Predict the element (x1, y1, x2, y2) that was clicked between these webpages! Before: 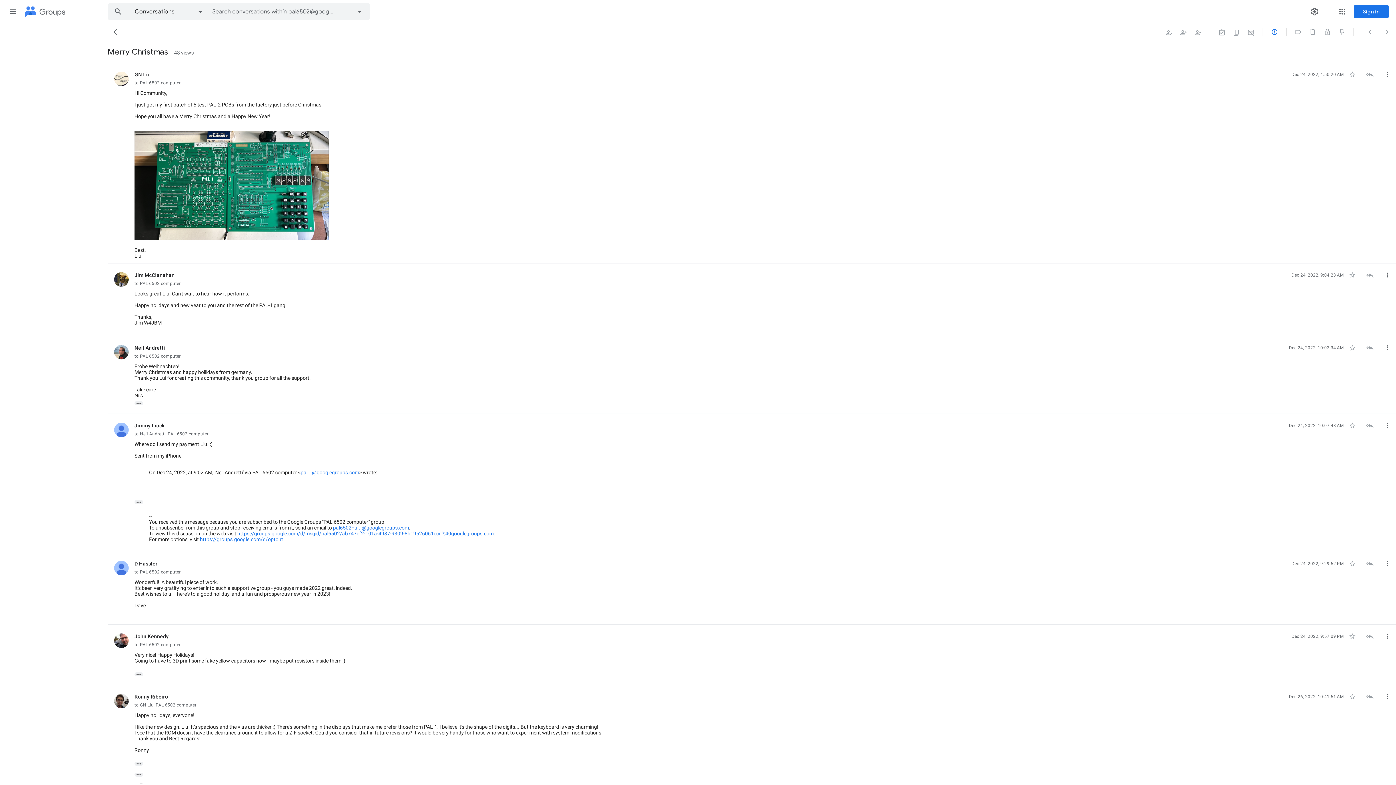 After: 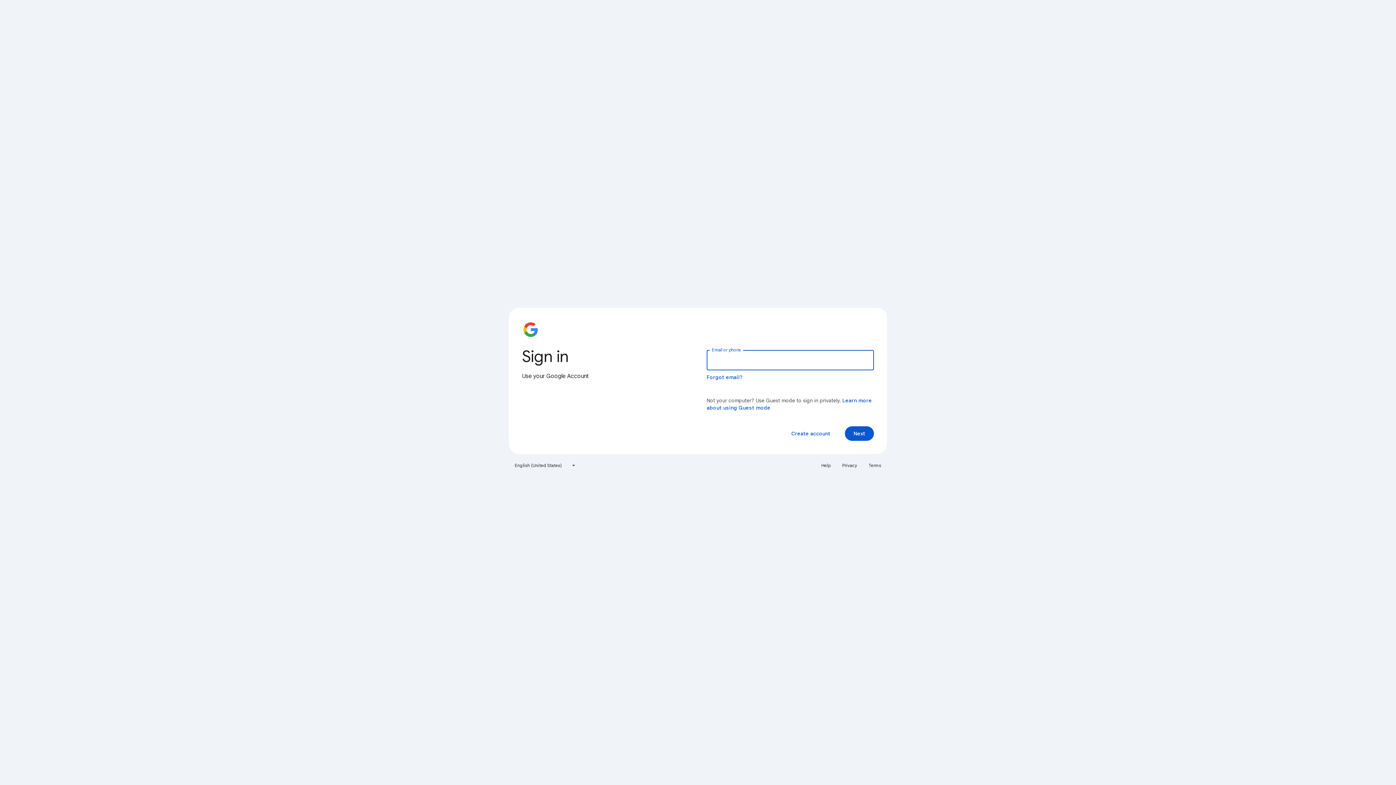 Action: label: Sign in bbox: (1354, 5, 1389, 18)